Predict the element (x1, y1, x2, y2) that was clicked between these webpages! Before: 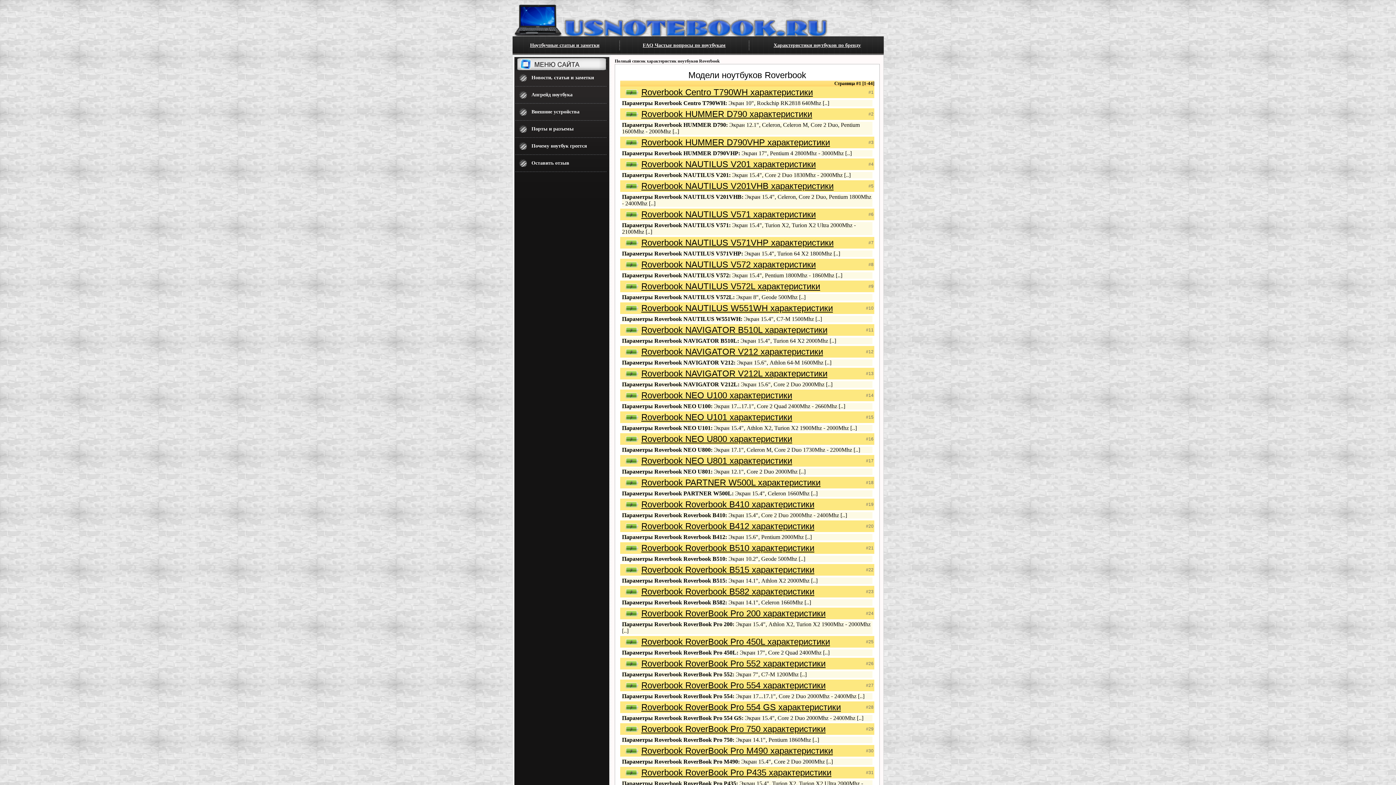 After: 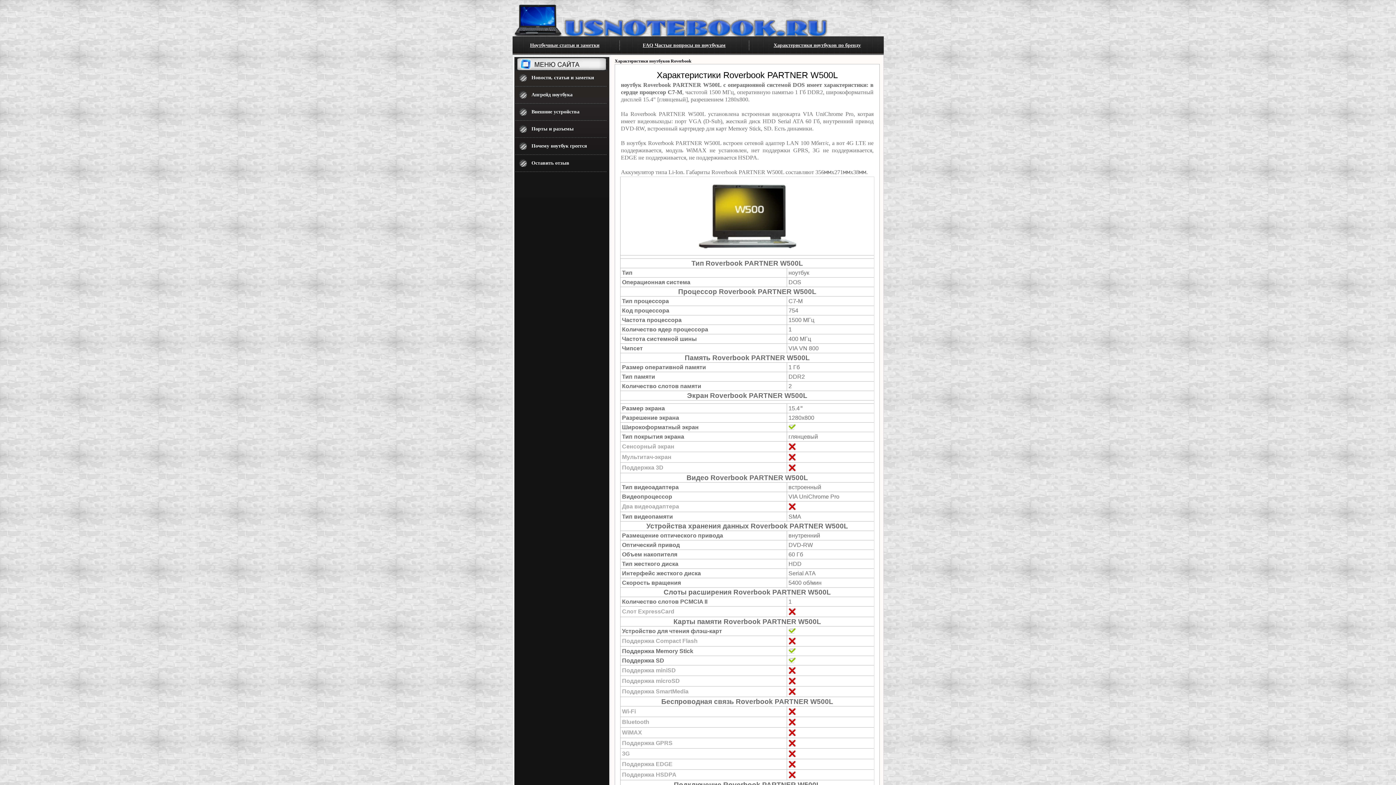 Action: bbox: (641, 477, 820, 487) label: Roverbook PARTNER W500L характеристики